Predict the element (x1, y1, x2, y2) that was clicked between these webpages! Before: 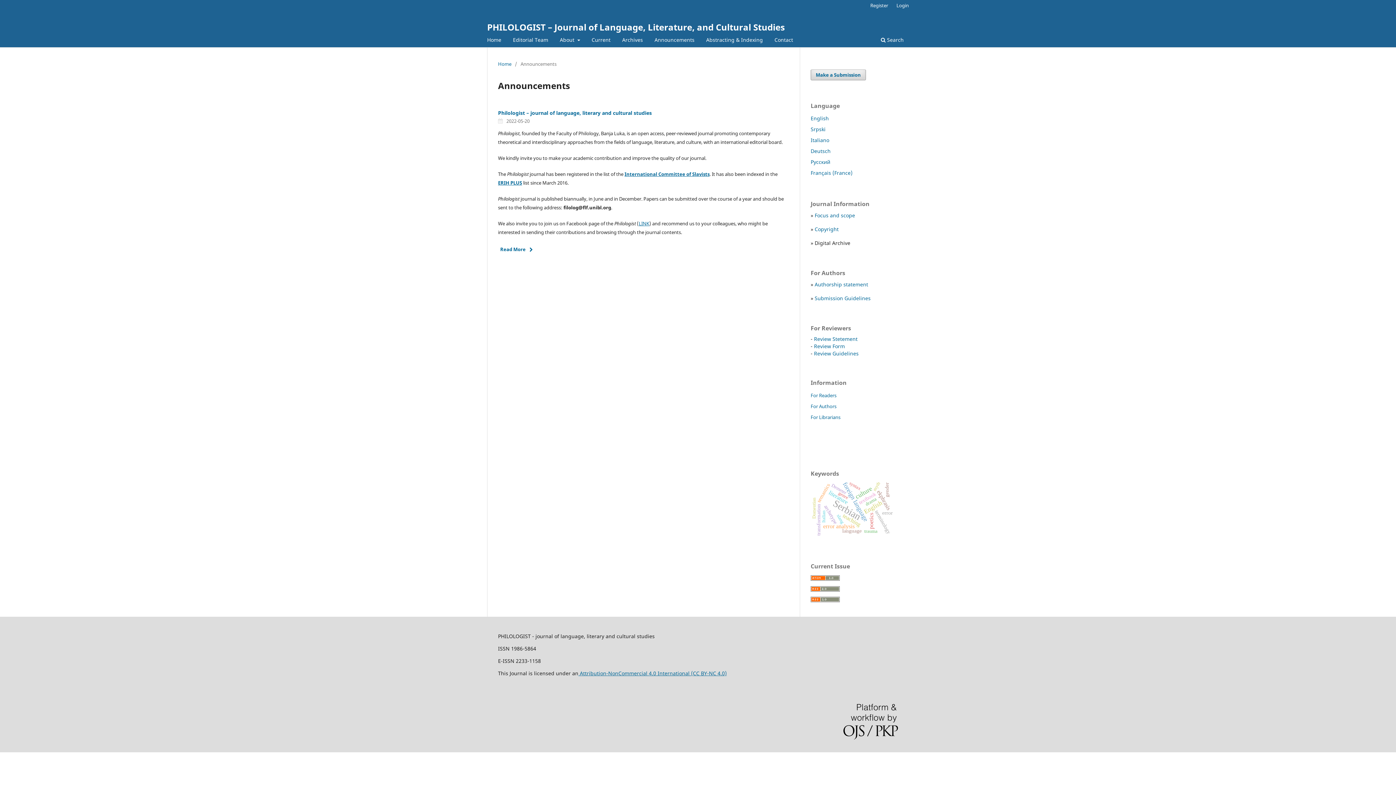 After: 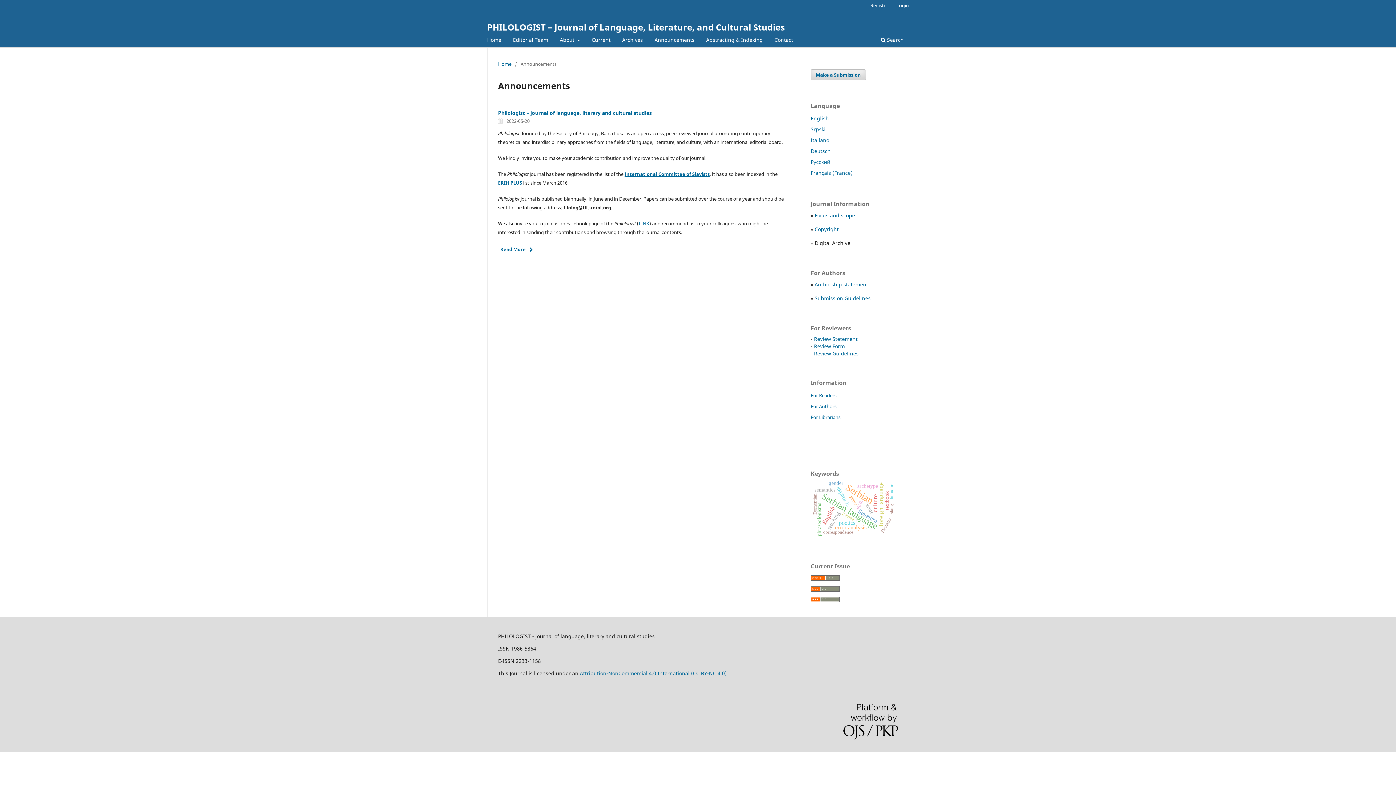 Action: bbox: (652, 34, 697, 47) label: Announcements